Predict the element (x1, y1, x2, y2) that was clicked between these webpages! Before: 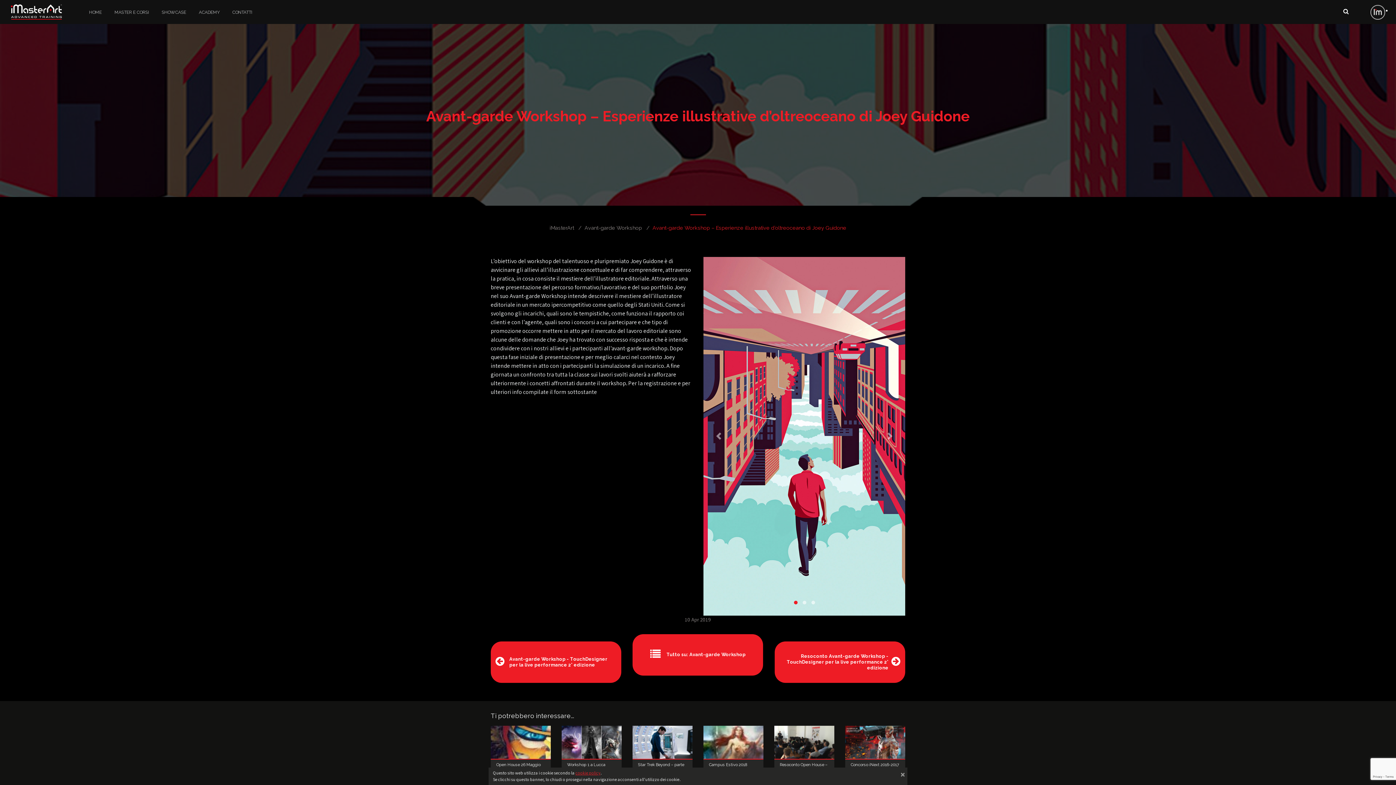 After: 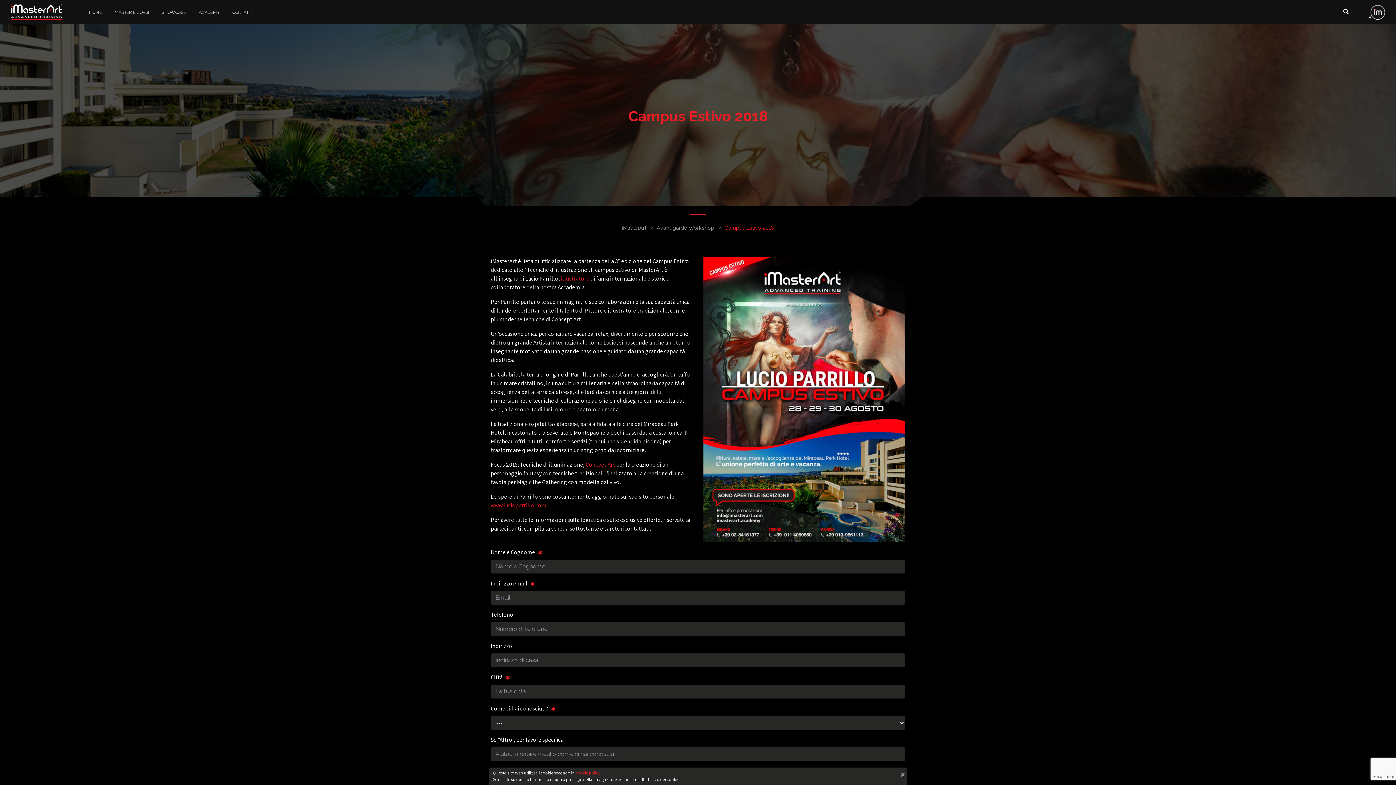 Action: bbox: (703, 726, 763, 776) label: Campus Estivo 2018